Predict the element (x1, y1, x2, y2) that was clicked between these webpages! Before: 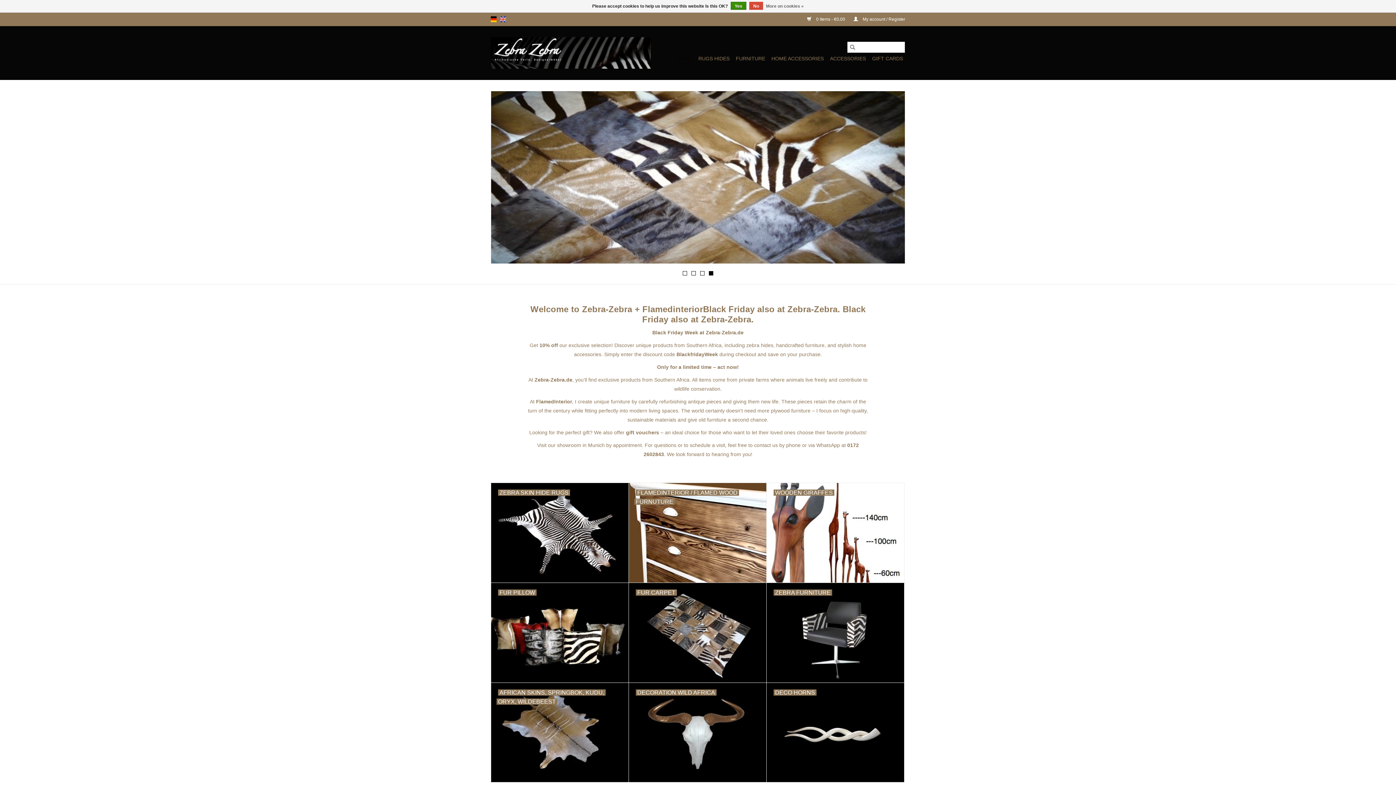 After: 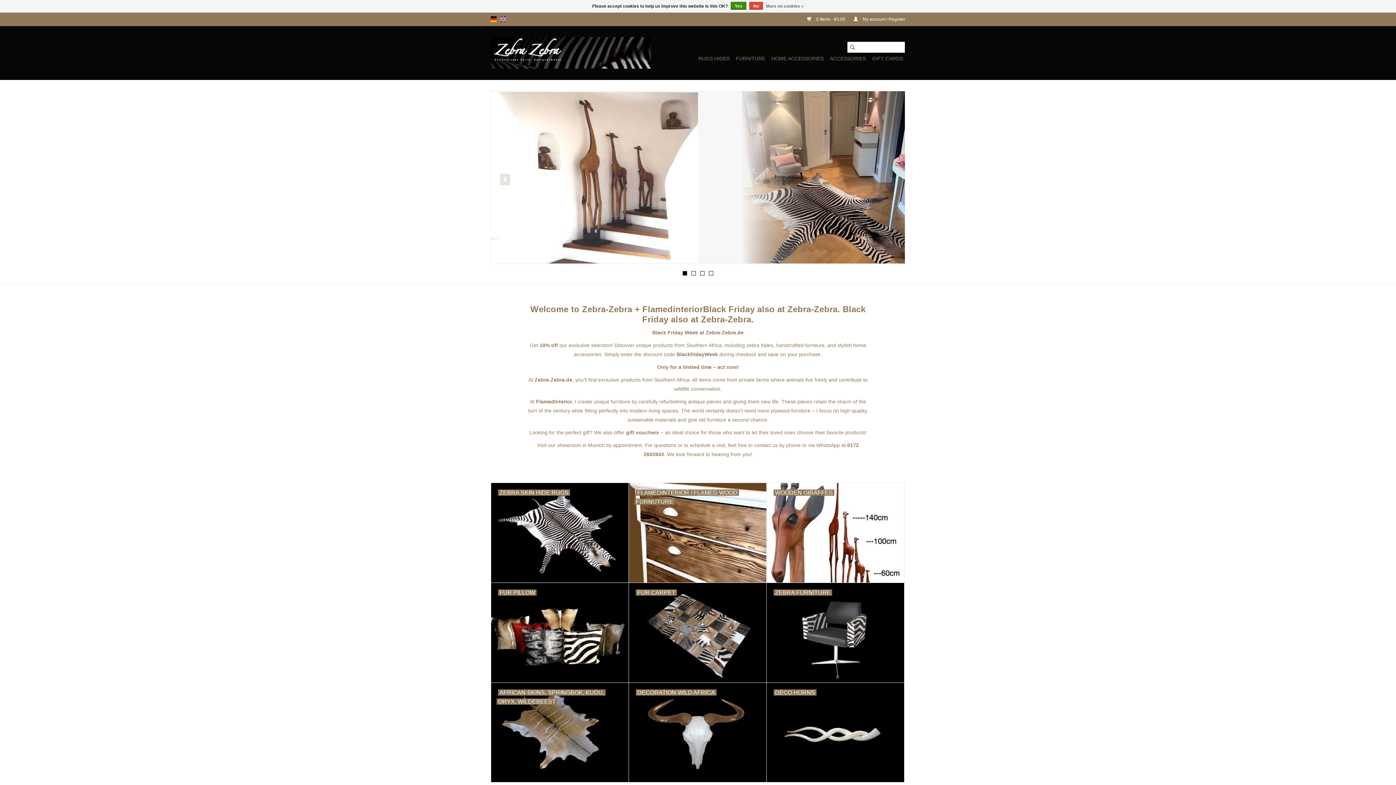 Action: bbox: (490, 37, 650, 68)